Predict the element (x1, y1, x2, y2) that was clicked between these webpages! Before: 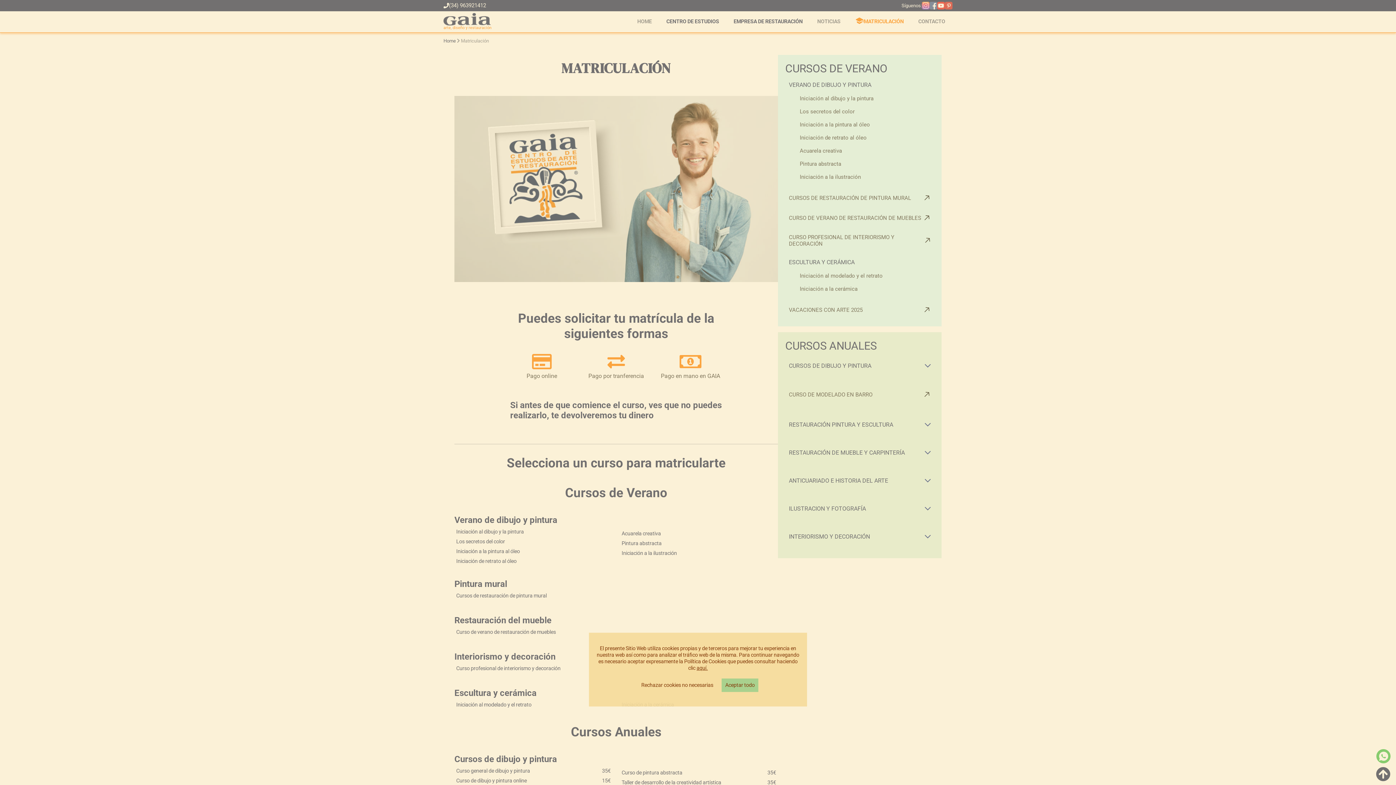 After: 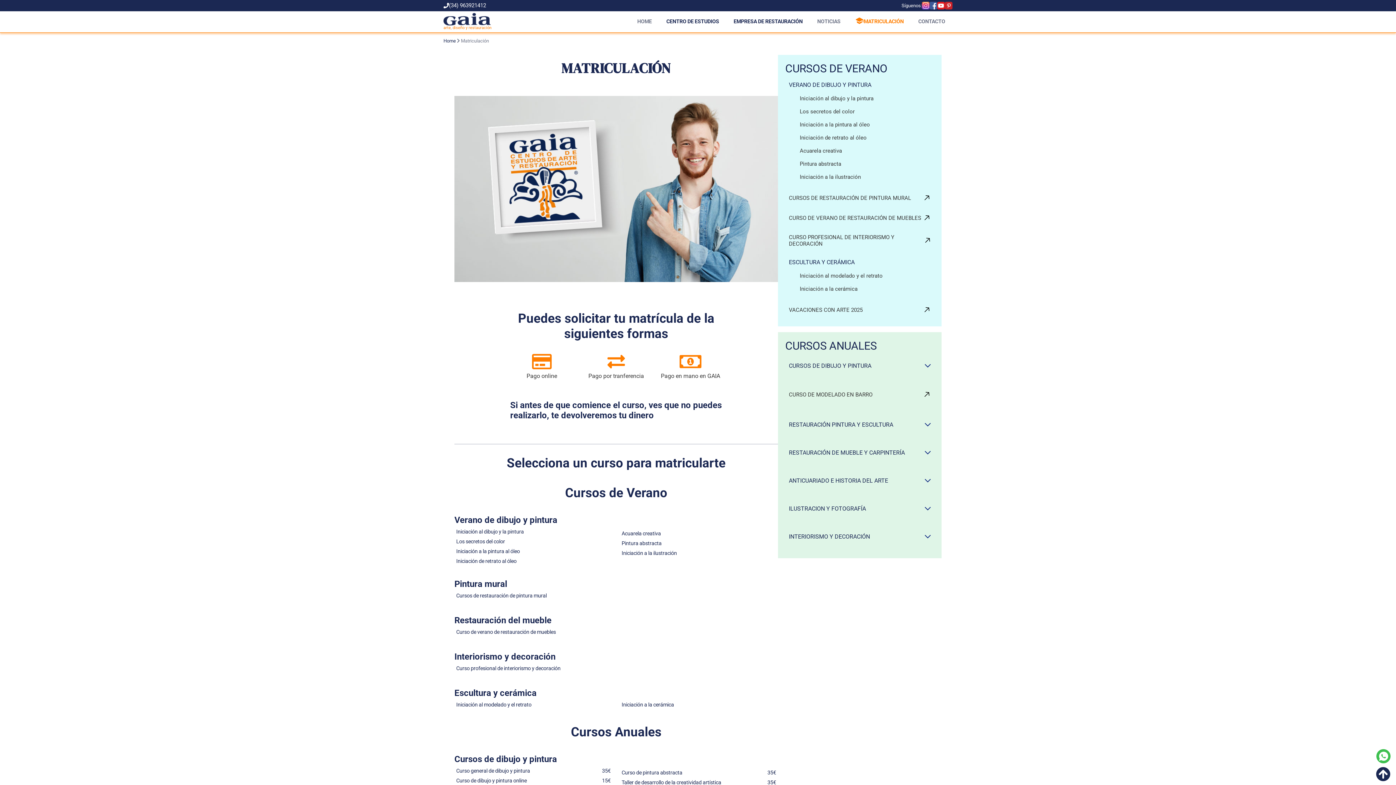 Action: label: Rechazar cookies no necesarias bbox: (637, 678, 717, 692)